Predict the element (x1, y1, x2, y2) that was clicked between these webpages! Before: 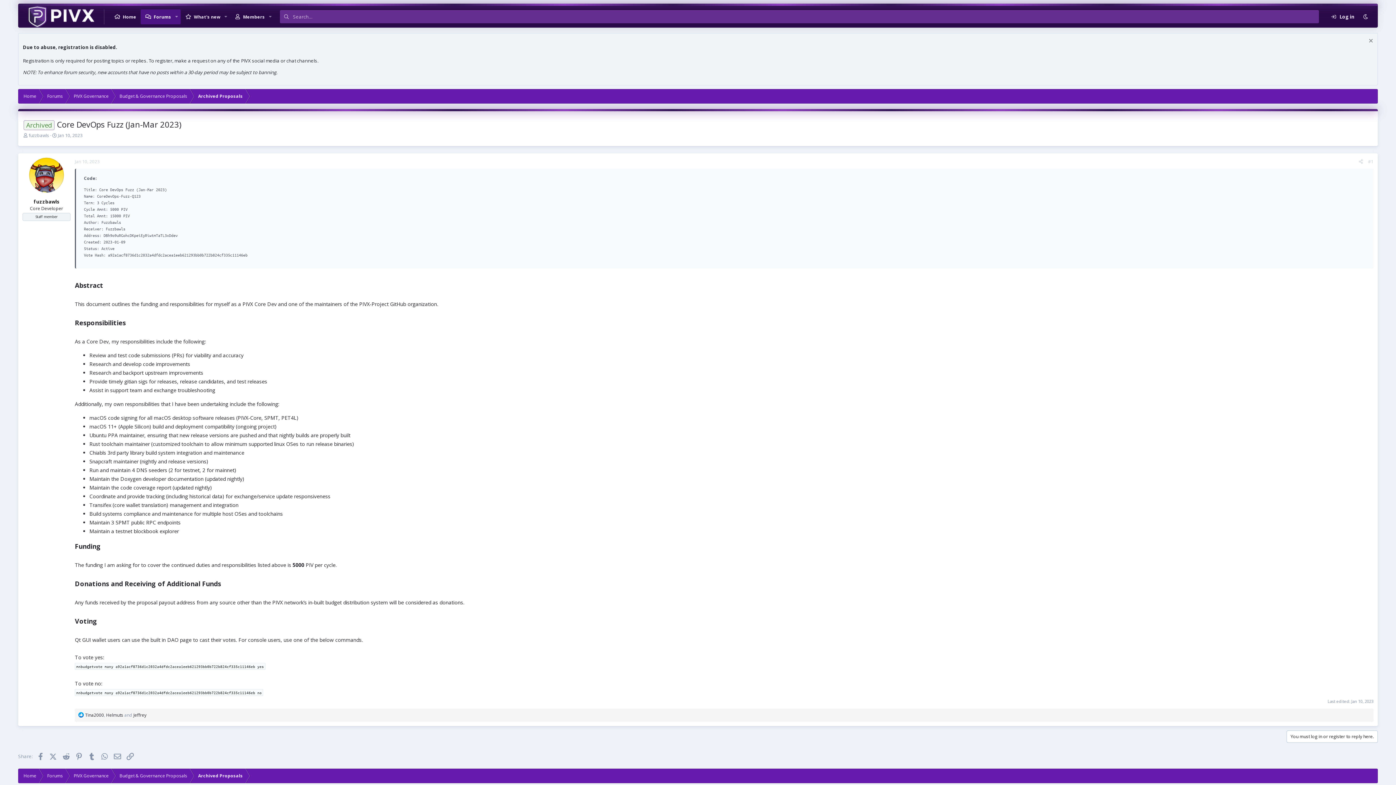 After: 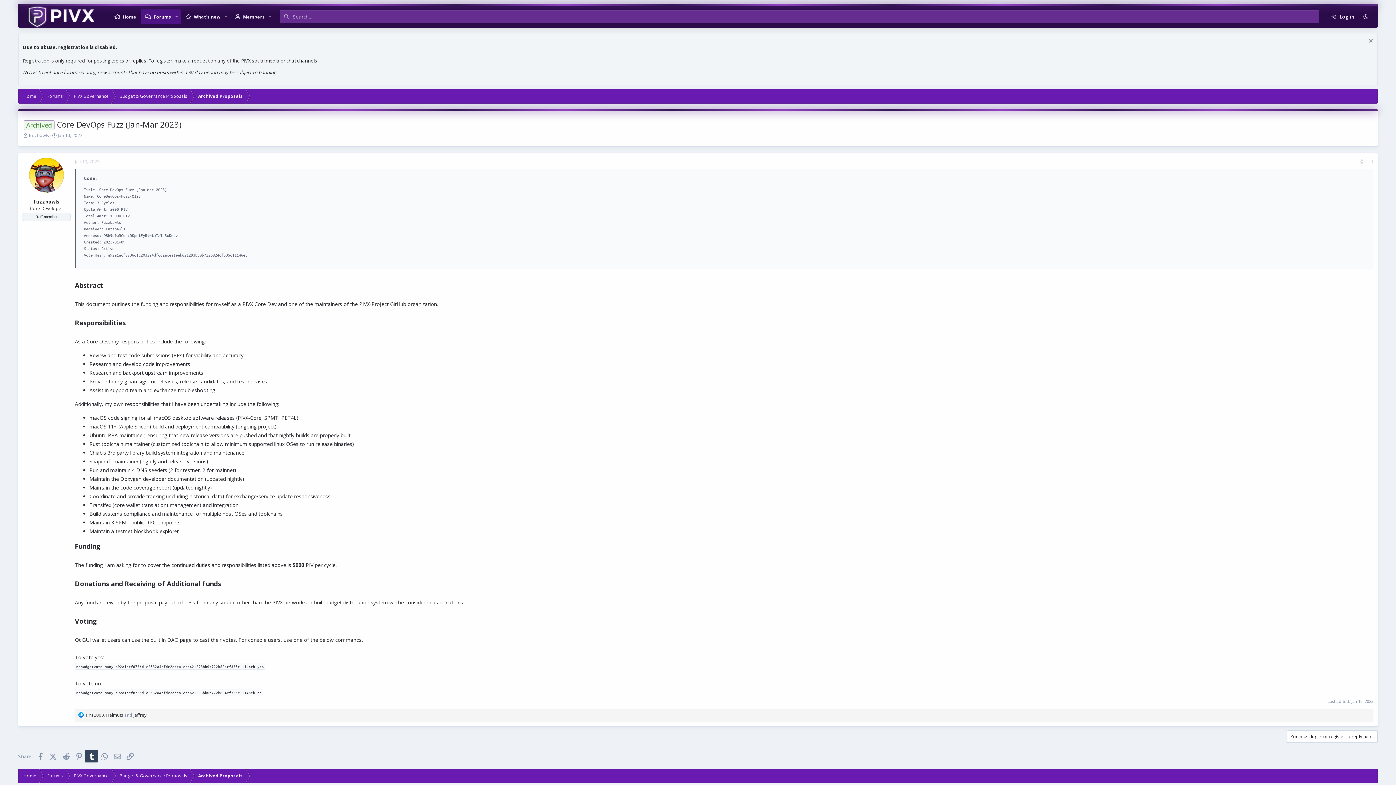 Action: label: Tumblr bbox: (85, 750, 97, 762)